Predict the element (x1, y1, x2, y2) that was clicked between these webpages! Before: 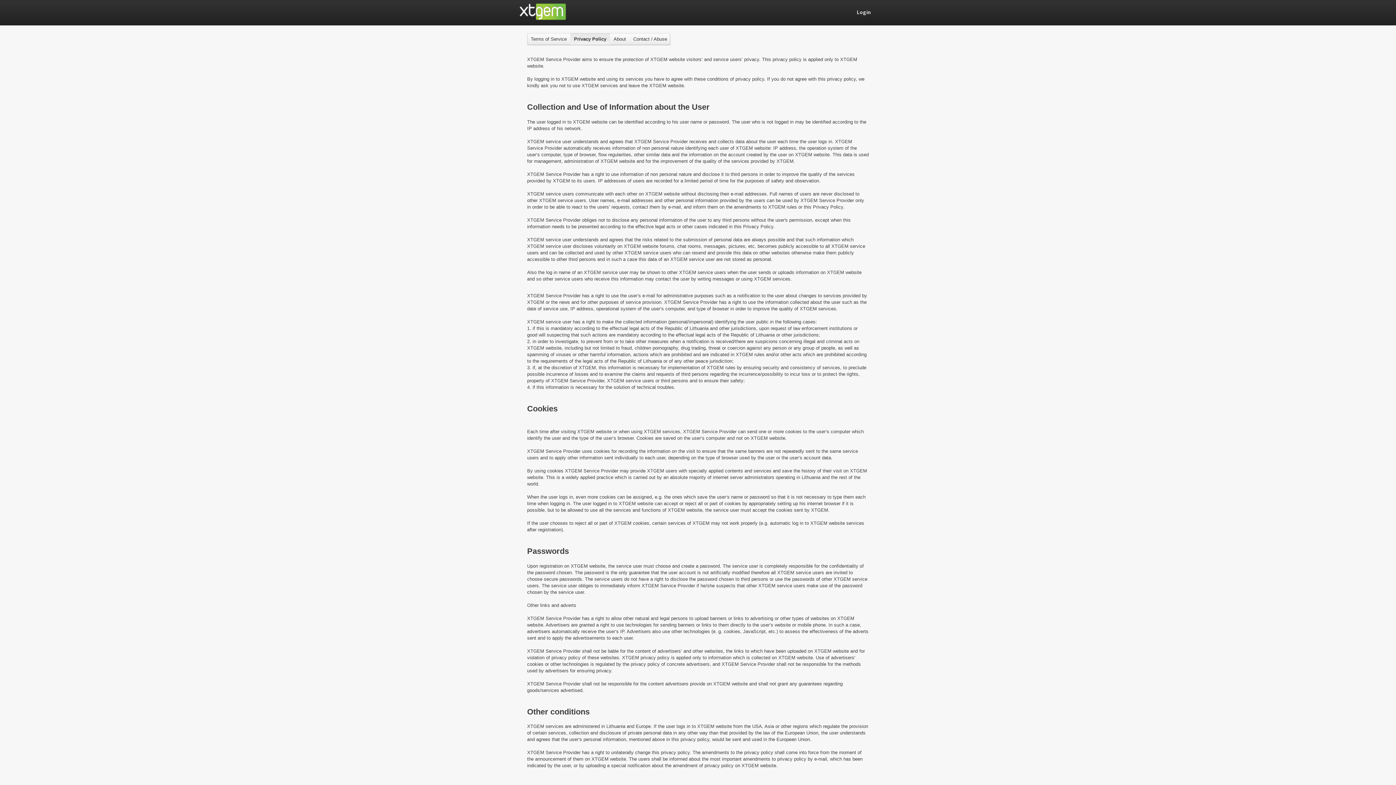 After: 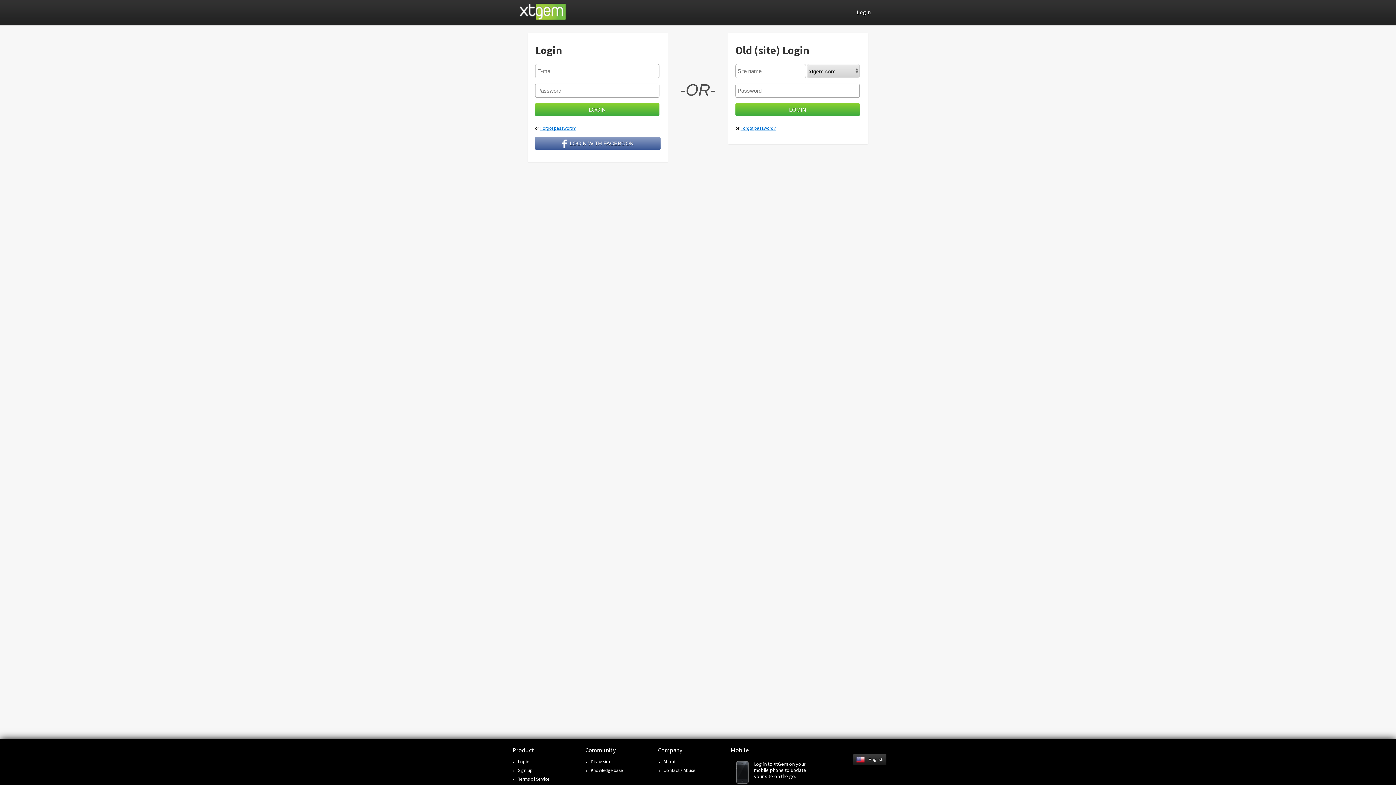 Action: bbox: (851, 6, 870, 17) label: Login